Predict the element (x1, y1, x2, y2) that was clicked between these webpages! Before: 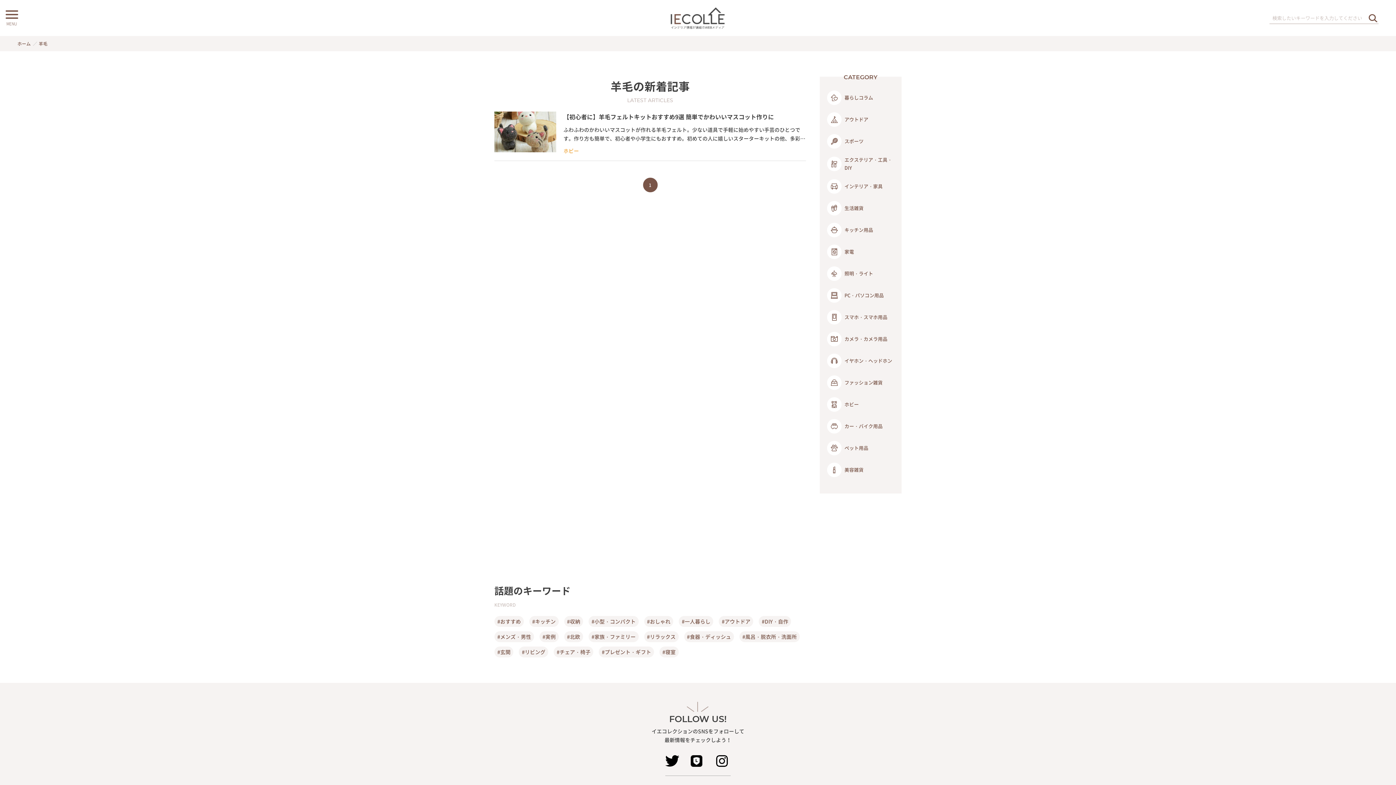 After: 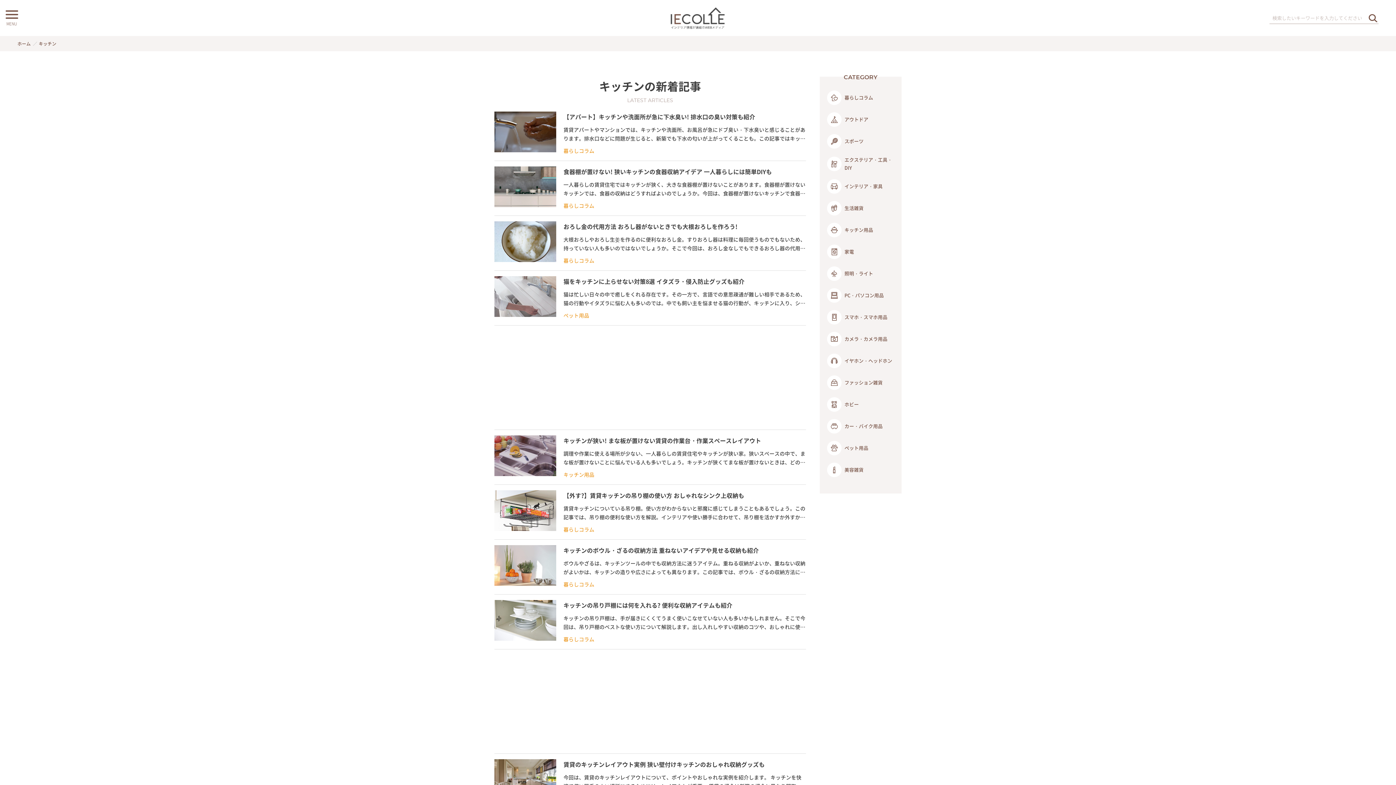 Action: bbox: (529, 616, 558, 627) label: キッチン